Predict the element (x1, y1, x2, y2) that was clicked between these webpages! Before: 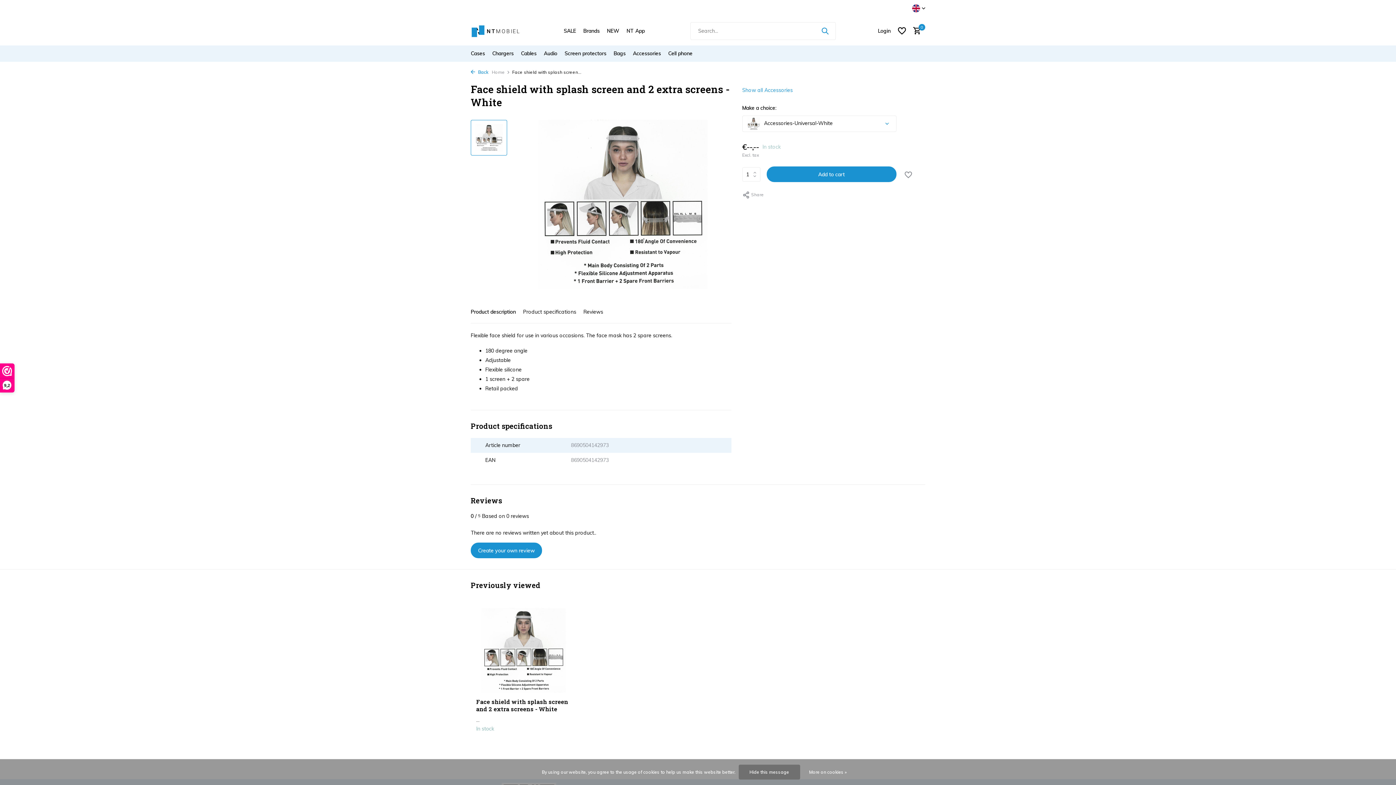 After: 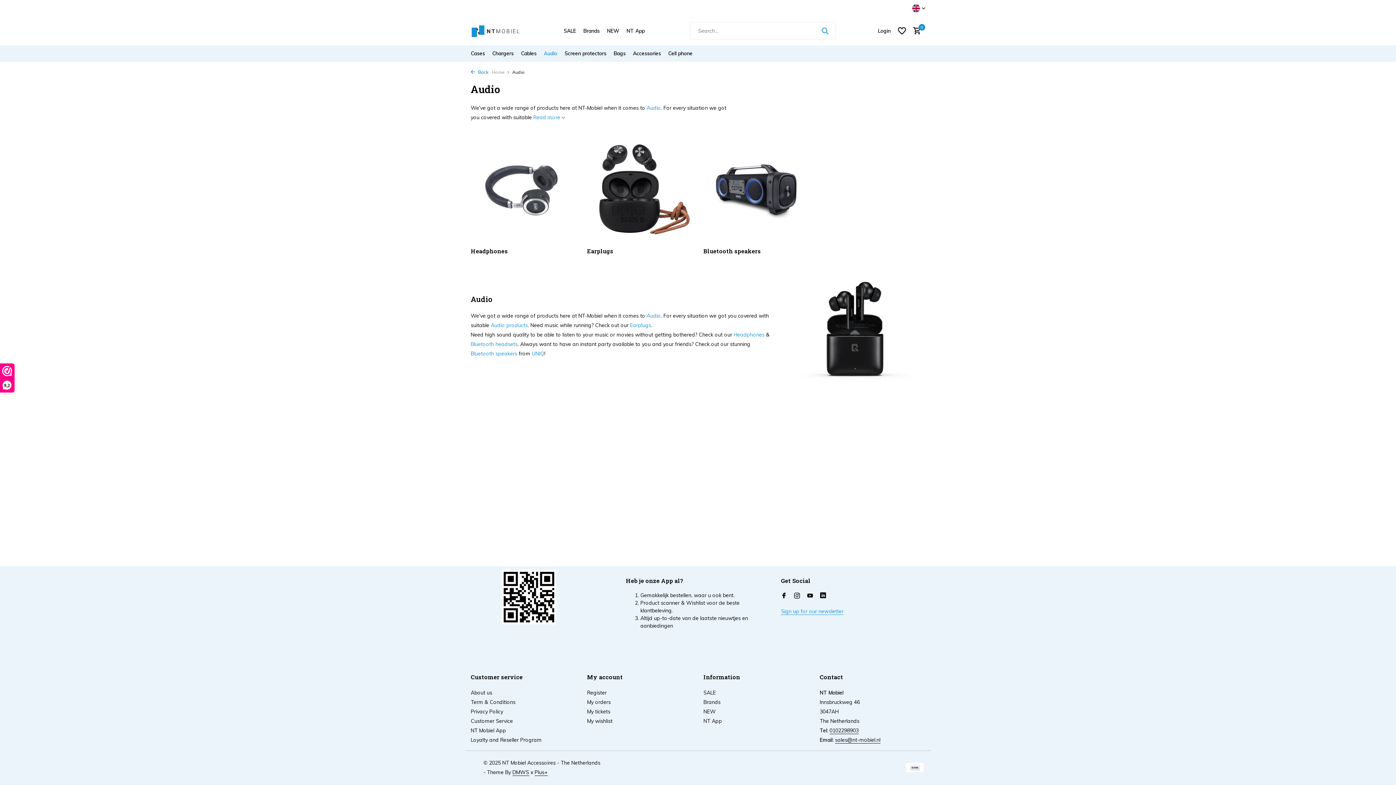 Action: label: Audio bbox: (544, 45, 557, 61)